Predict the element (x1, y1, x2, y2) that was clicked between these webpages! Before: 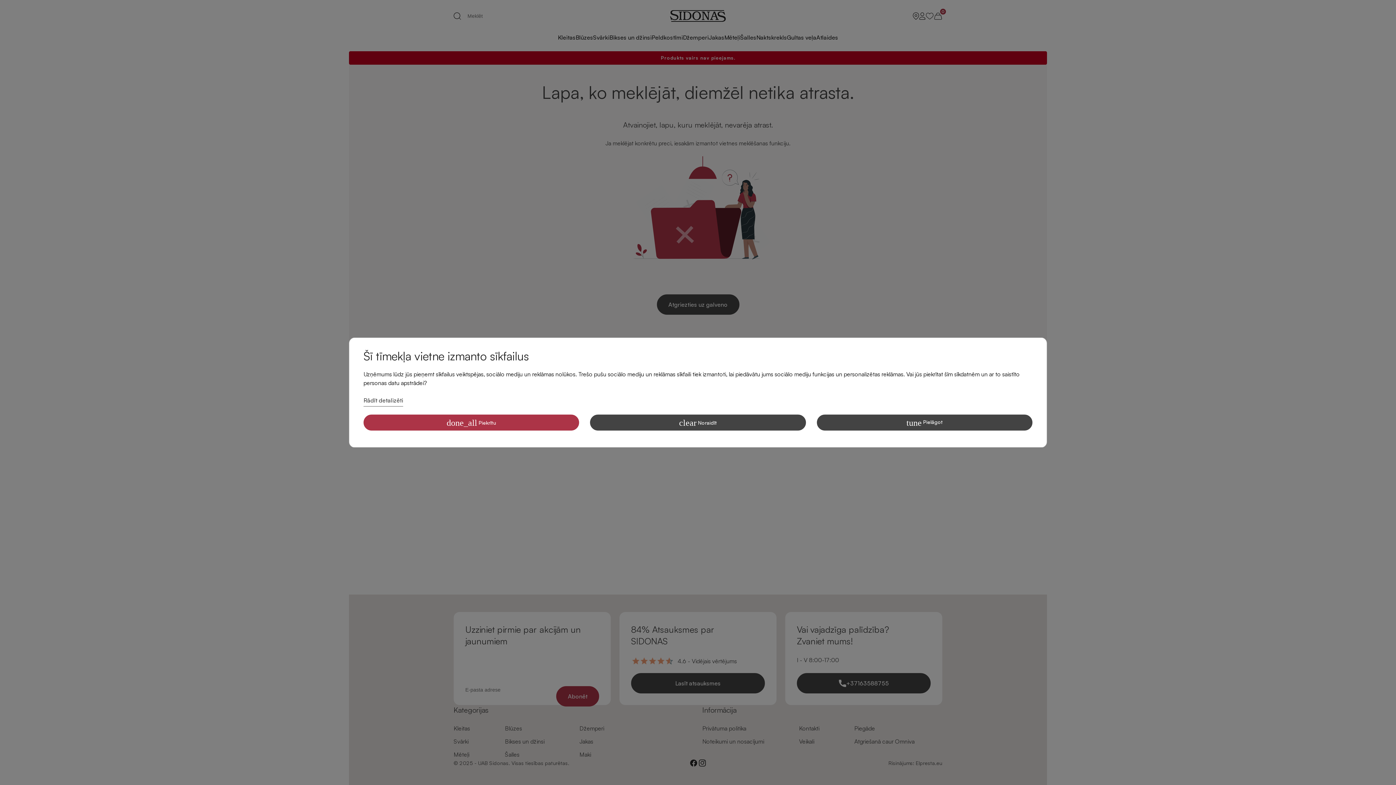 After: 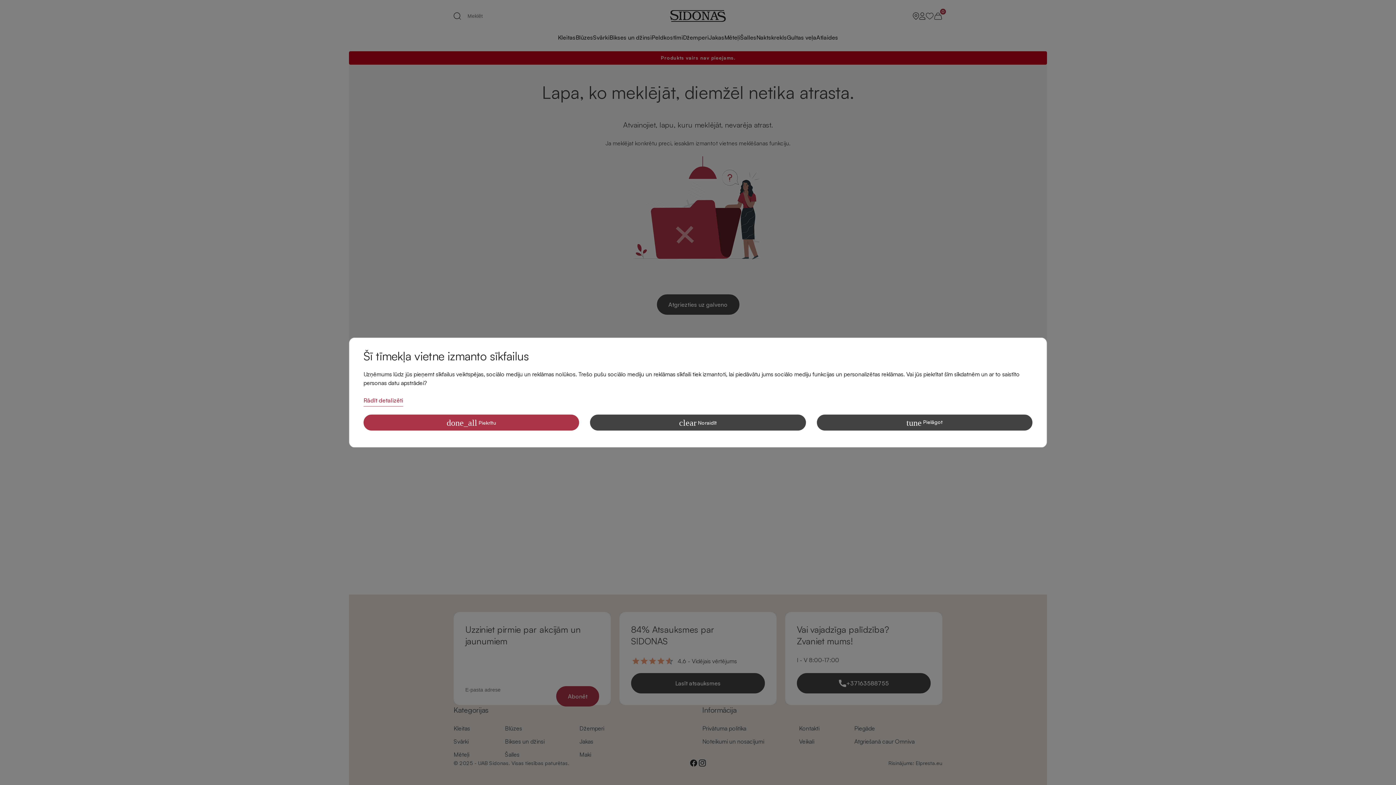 Action: bbox: (363, 396, 403, 406) label: Rādīt detalizēti